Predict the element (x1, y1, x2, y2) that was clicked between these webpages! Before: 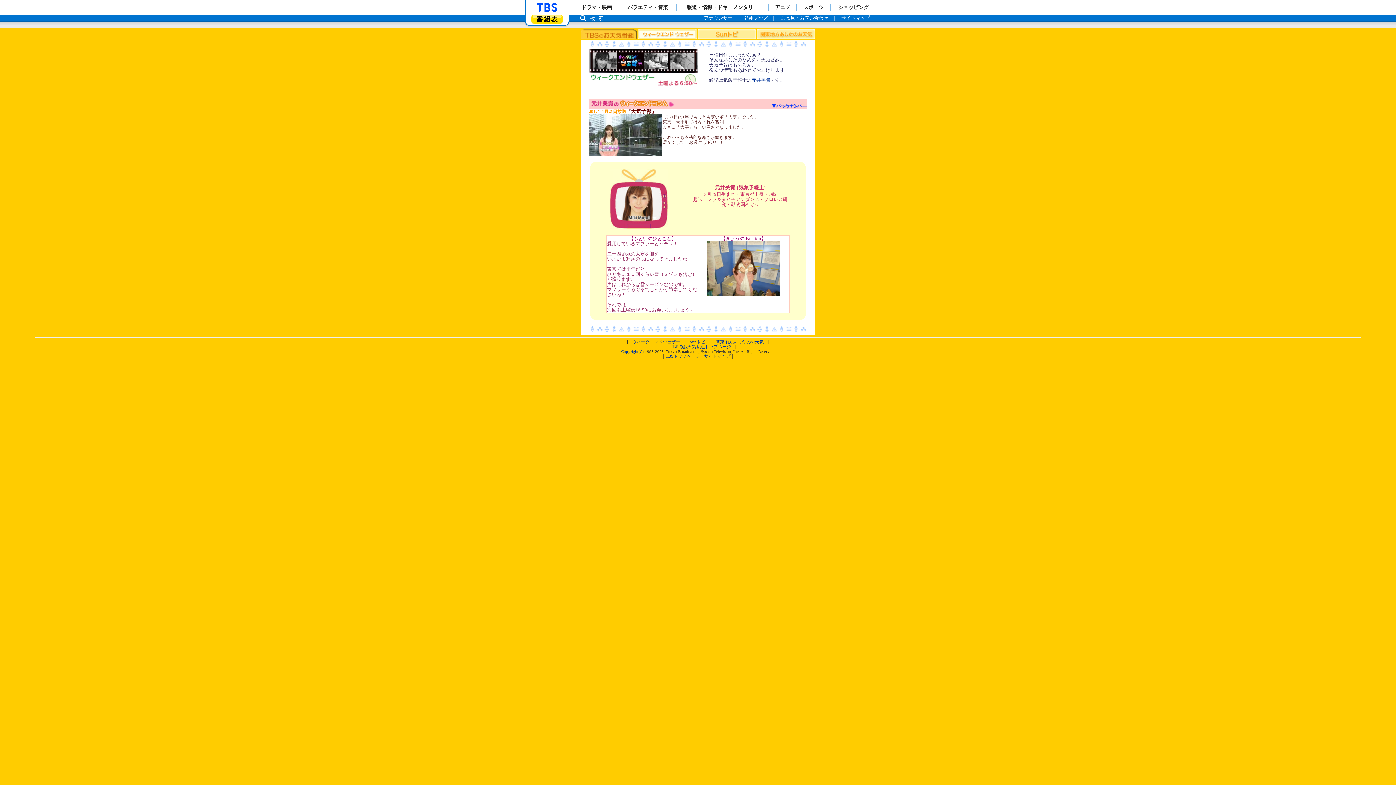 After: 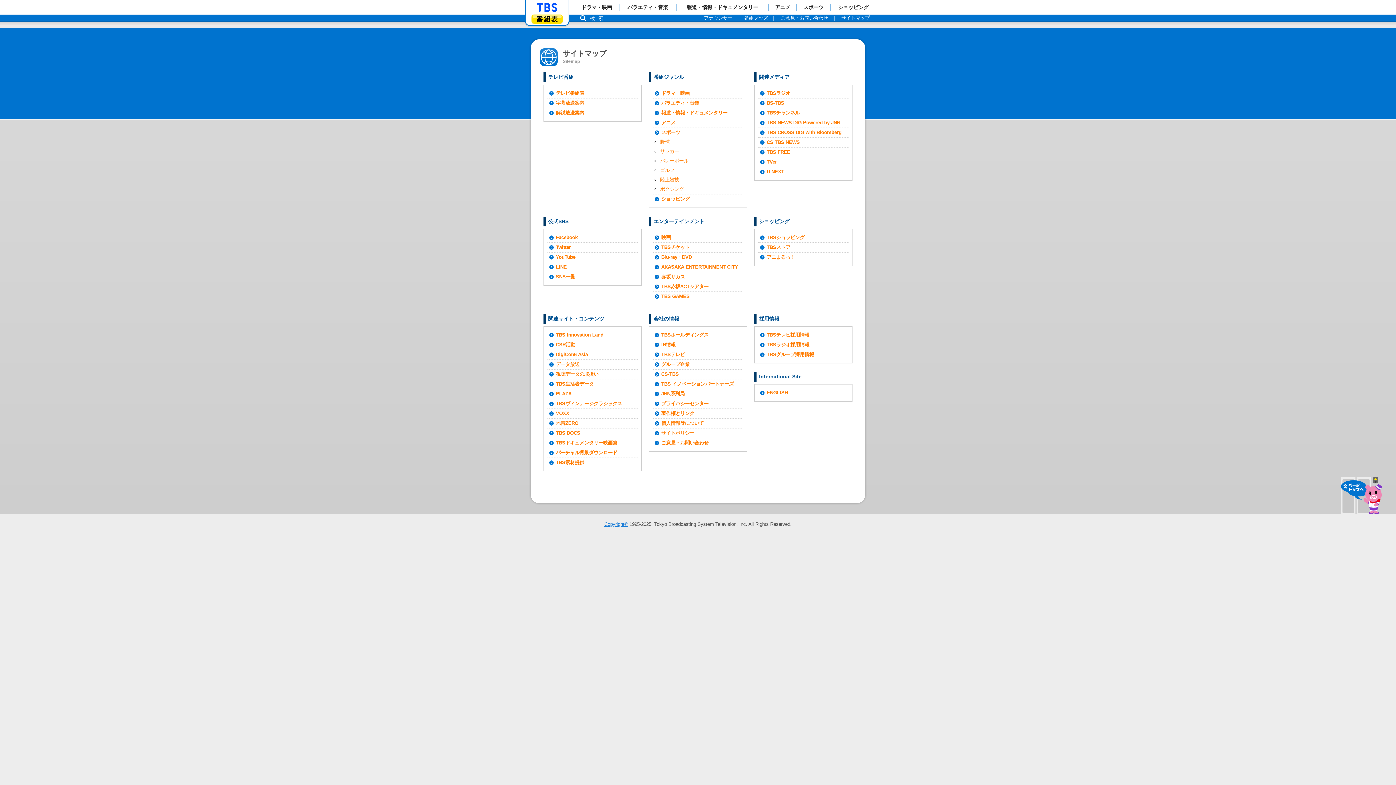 Action: label: サイトマップ bbox: (704, 353, 730, 358)